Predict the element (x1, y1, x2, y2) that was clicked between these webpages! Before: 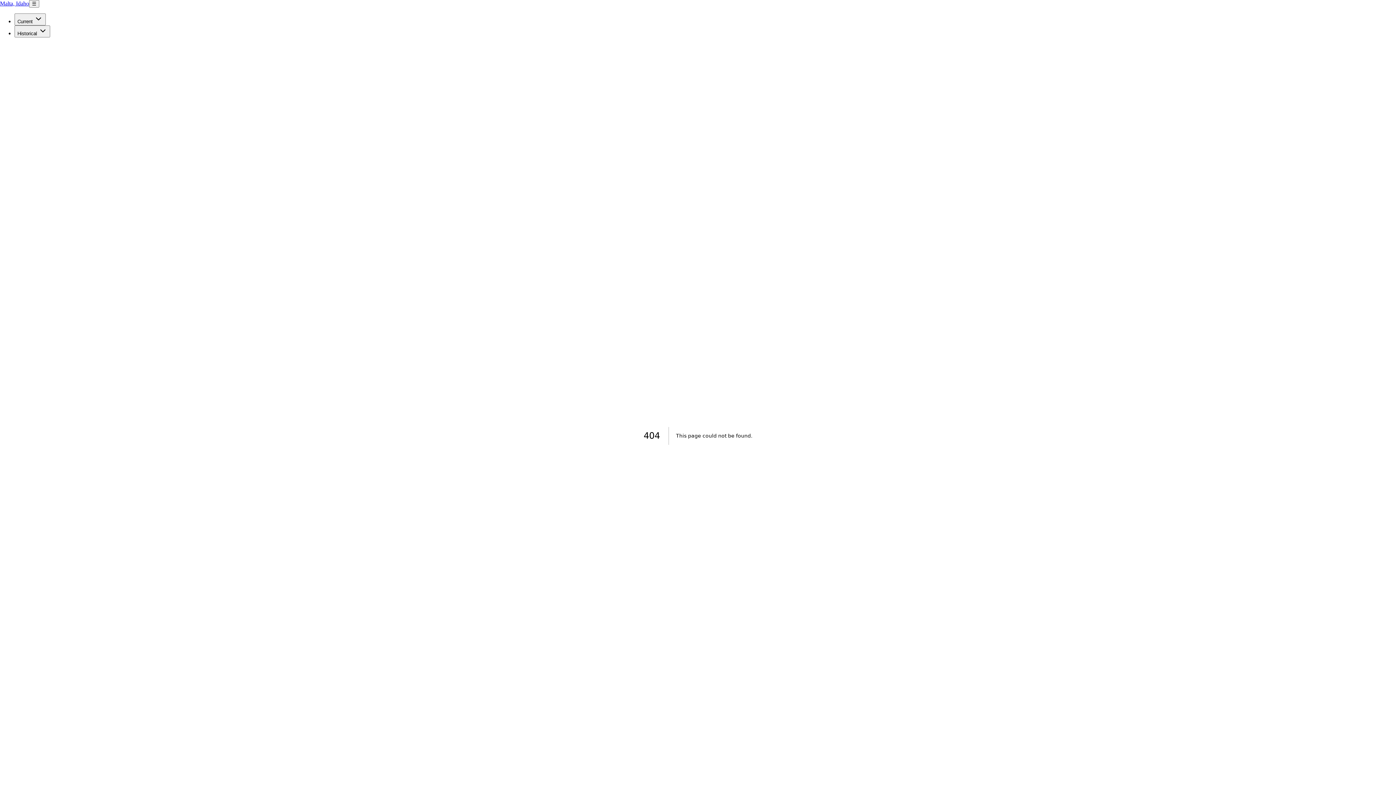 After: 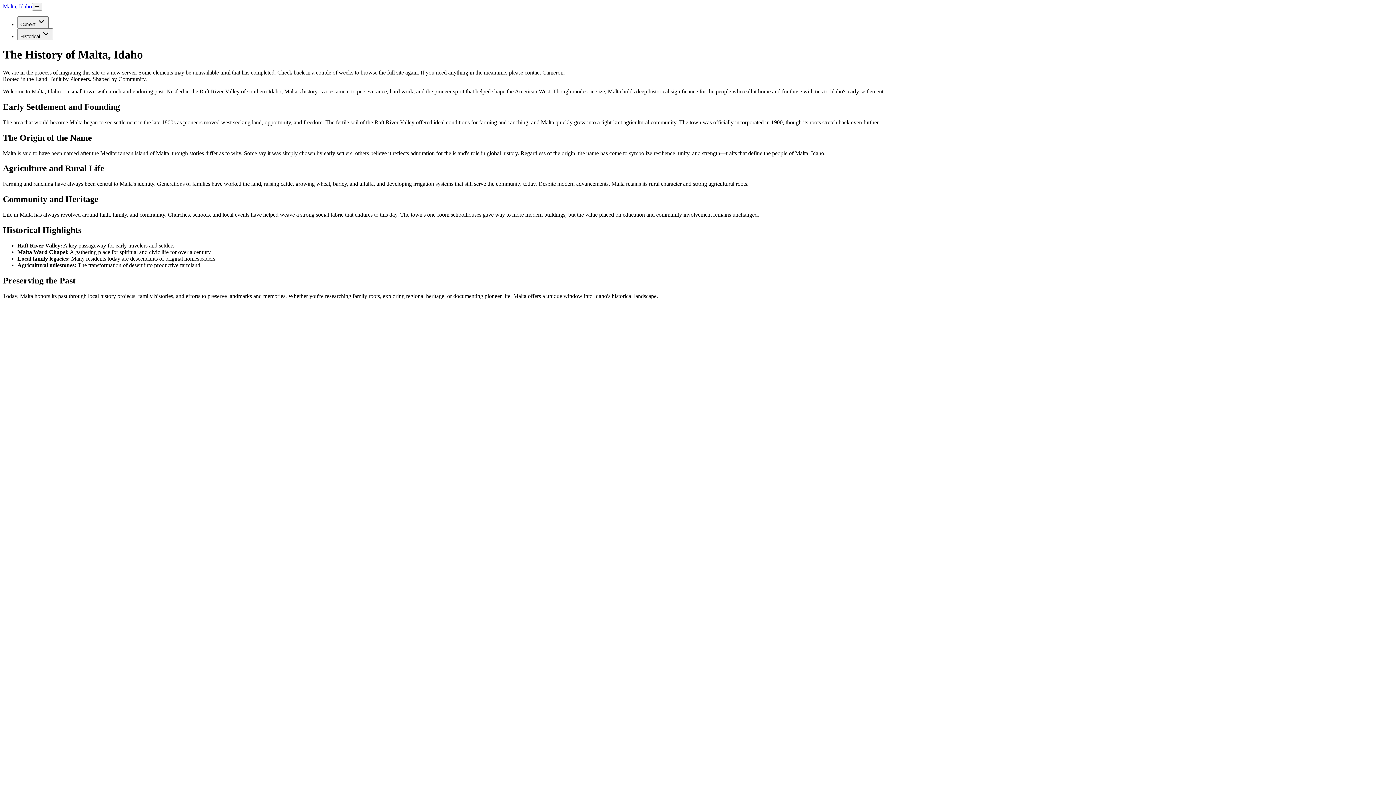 Action: label: Malta, Idaho bbox: (0, 0, 29, 6)